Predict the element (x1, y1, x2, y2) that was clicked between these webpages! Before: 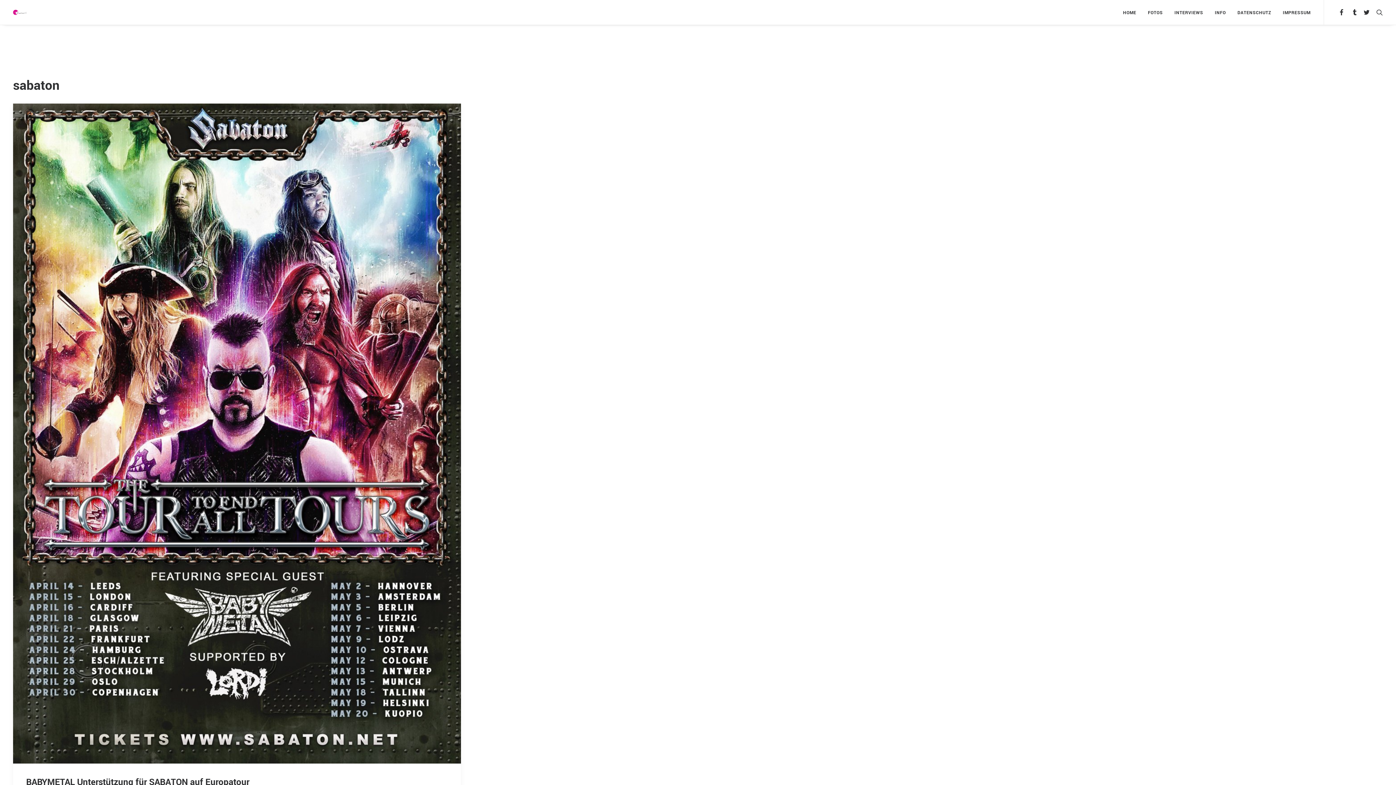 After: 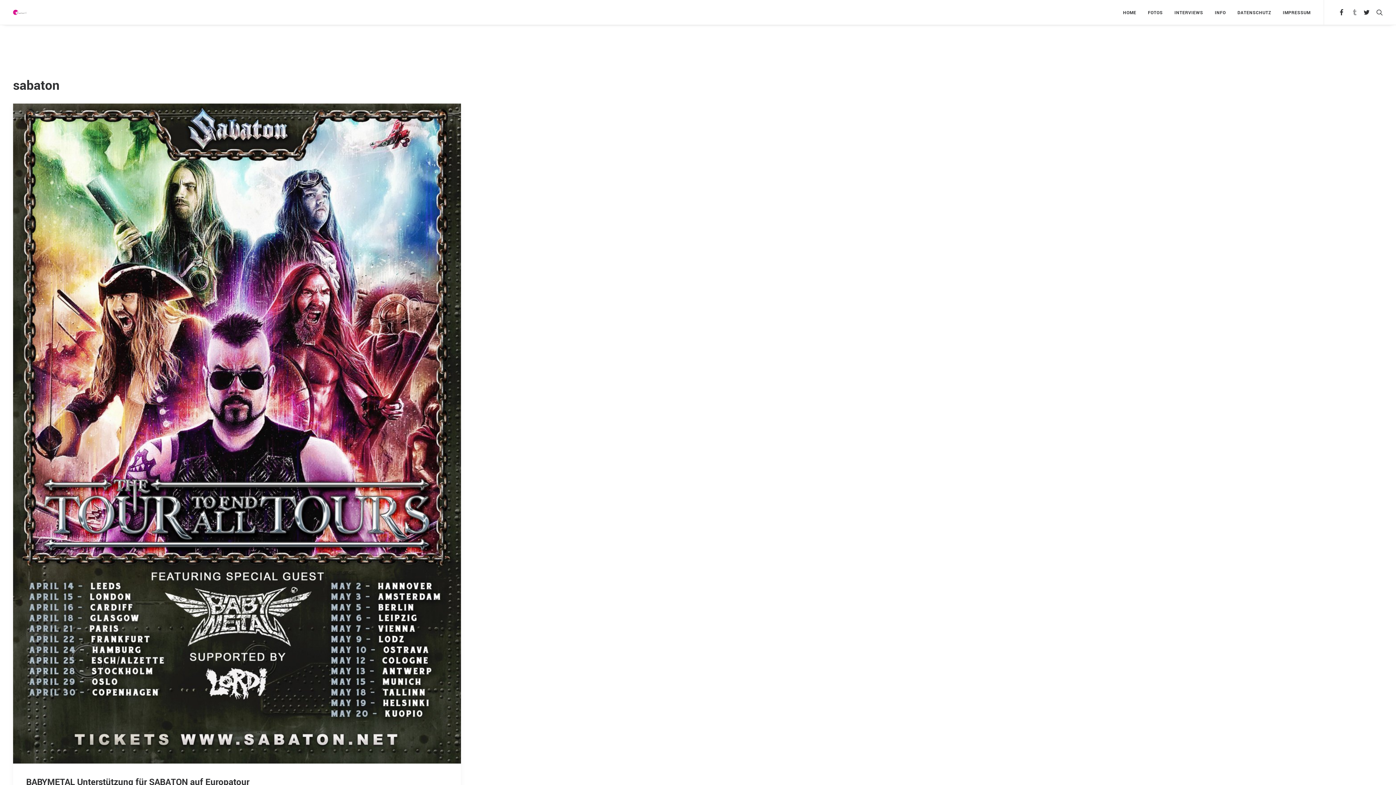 Action: bbox: (1347, 0, 1360, 24)